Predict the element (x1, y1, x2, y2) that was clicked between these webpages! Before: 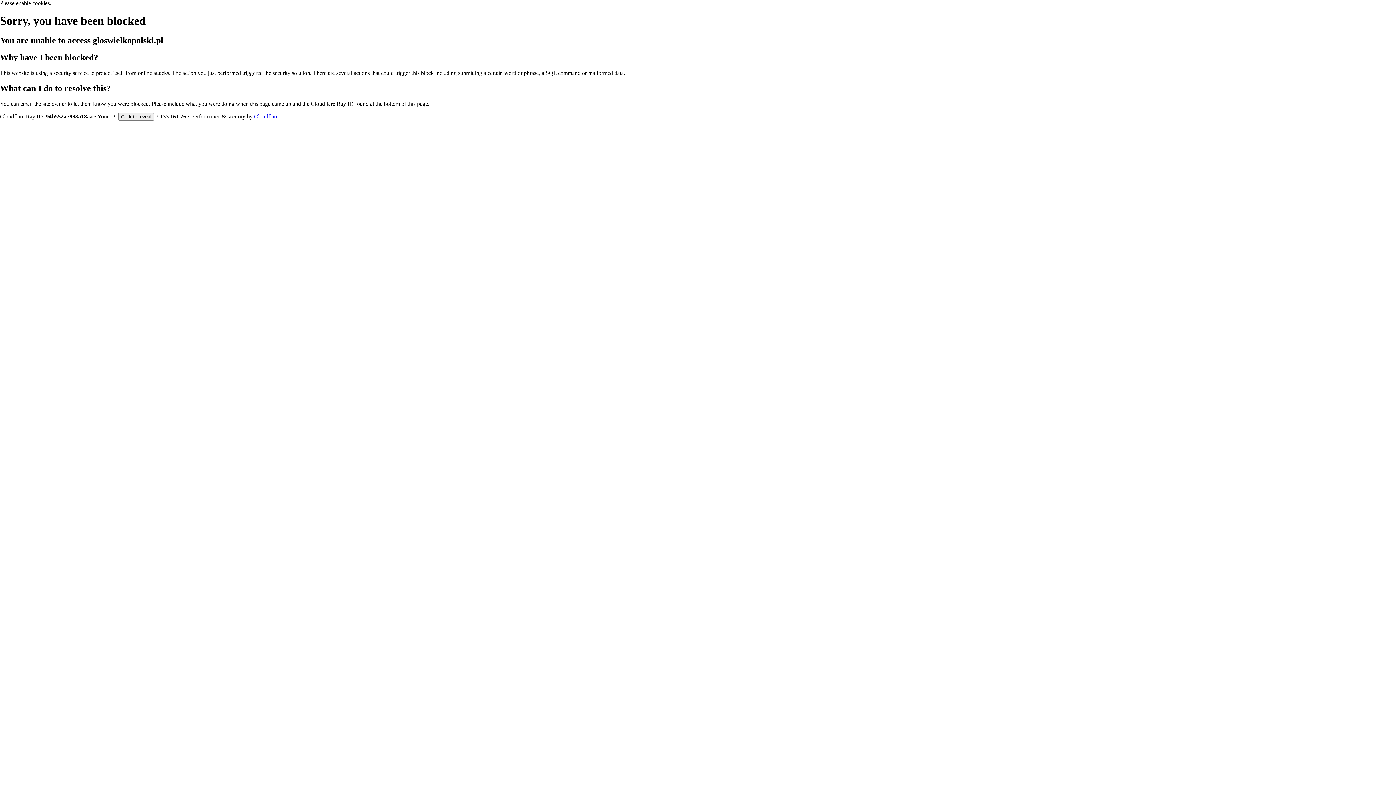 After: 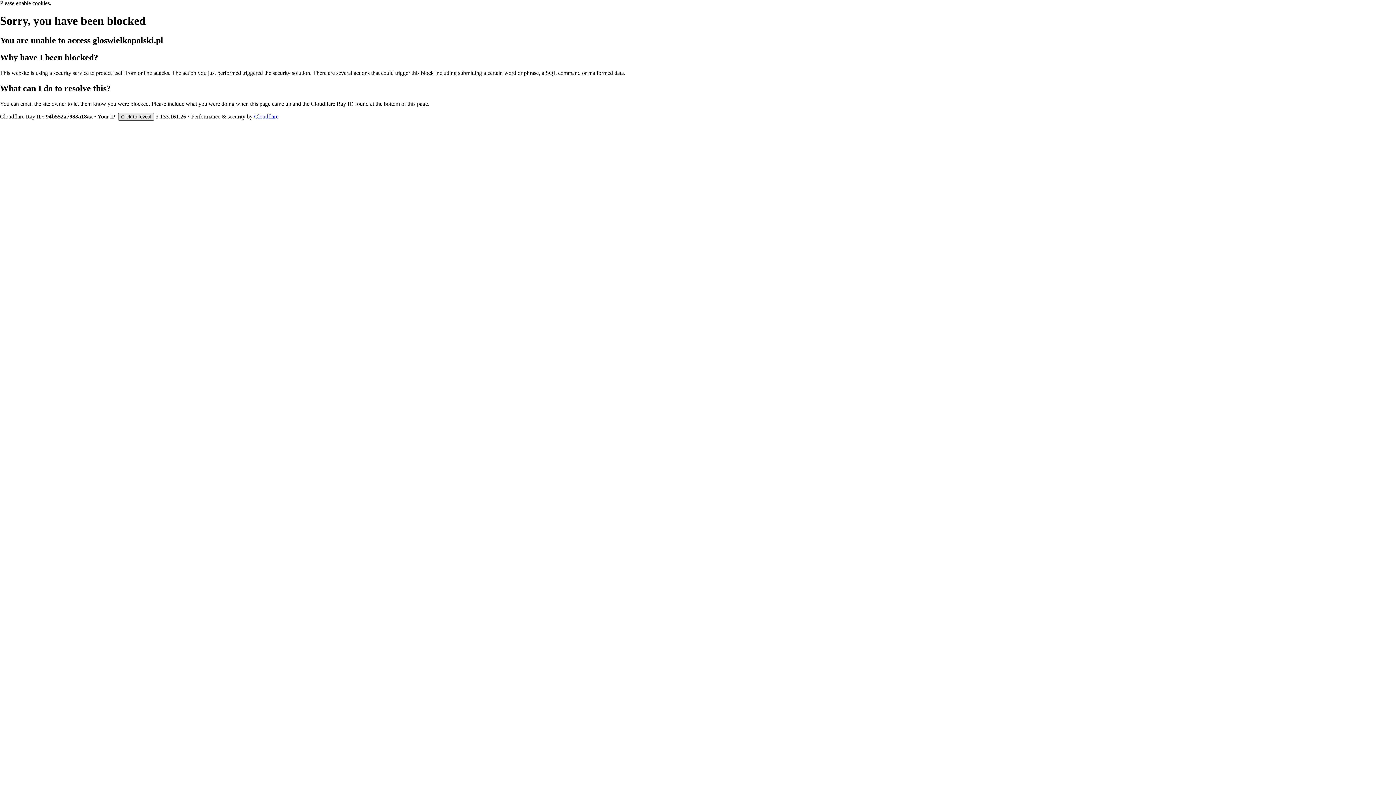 Action: label: Click to reveal bbox: (118, 112, 154, 120)